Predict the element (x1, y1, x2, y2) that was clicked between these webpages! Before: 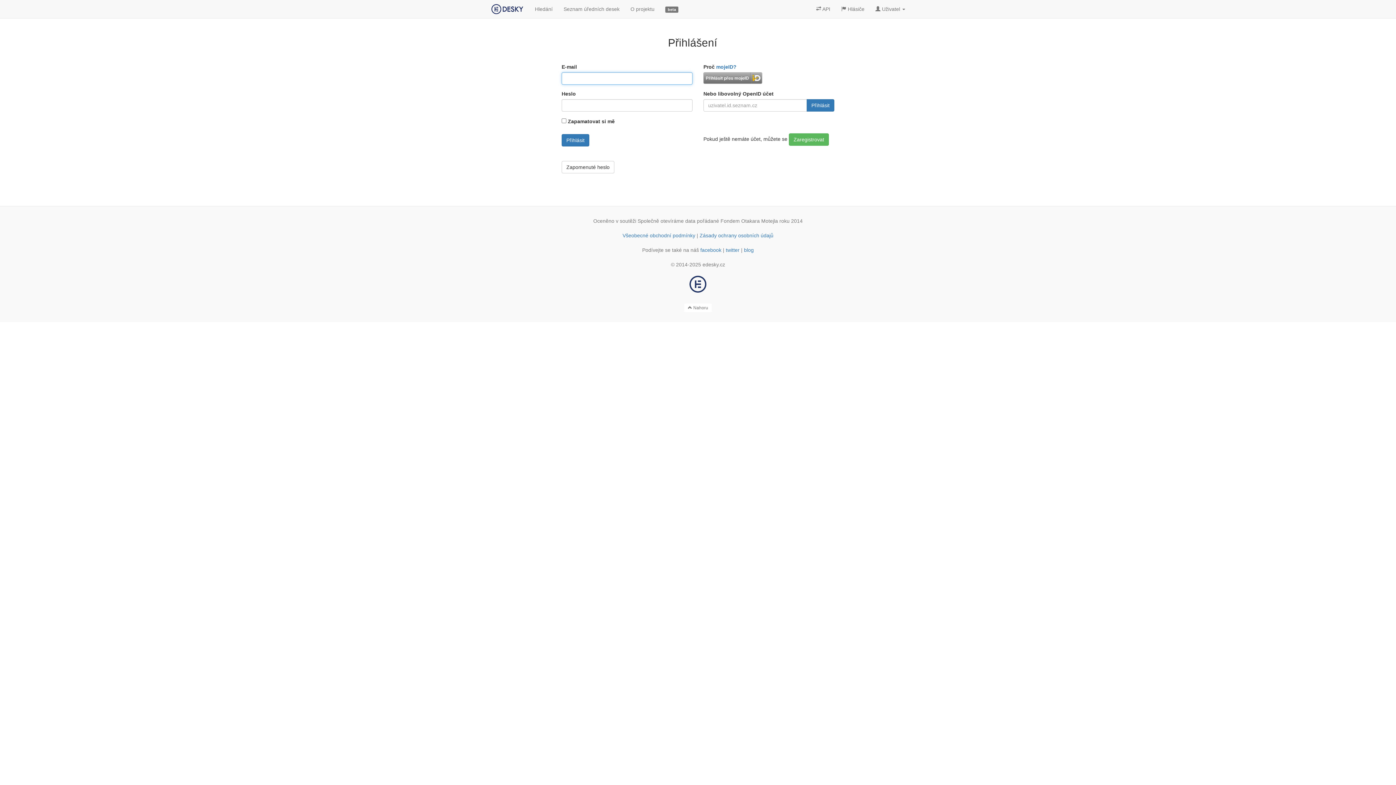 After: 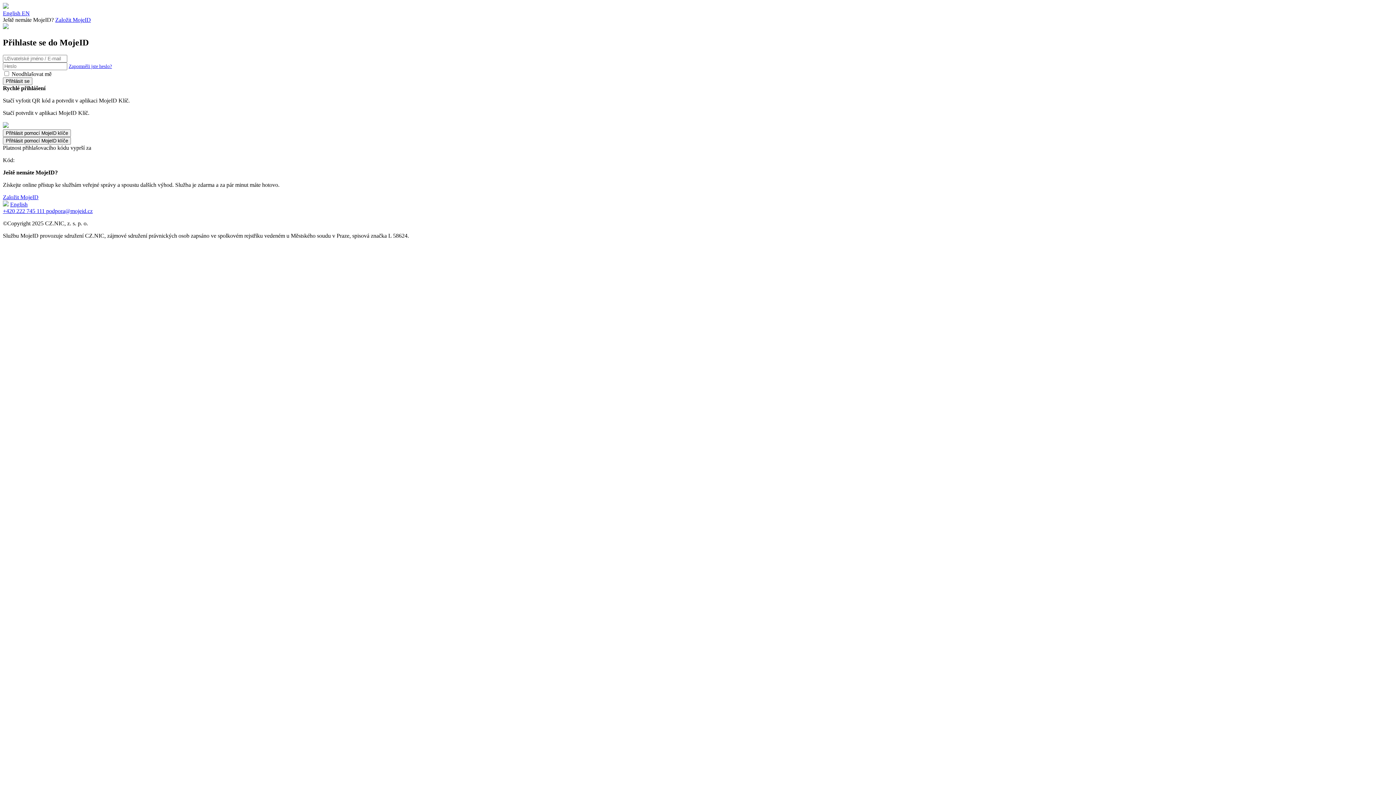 Action: bbox: (703, 74, 762, 80)